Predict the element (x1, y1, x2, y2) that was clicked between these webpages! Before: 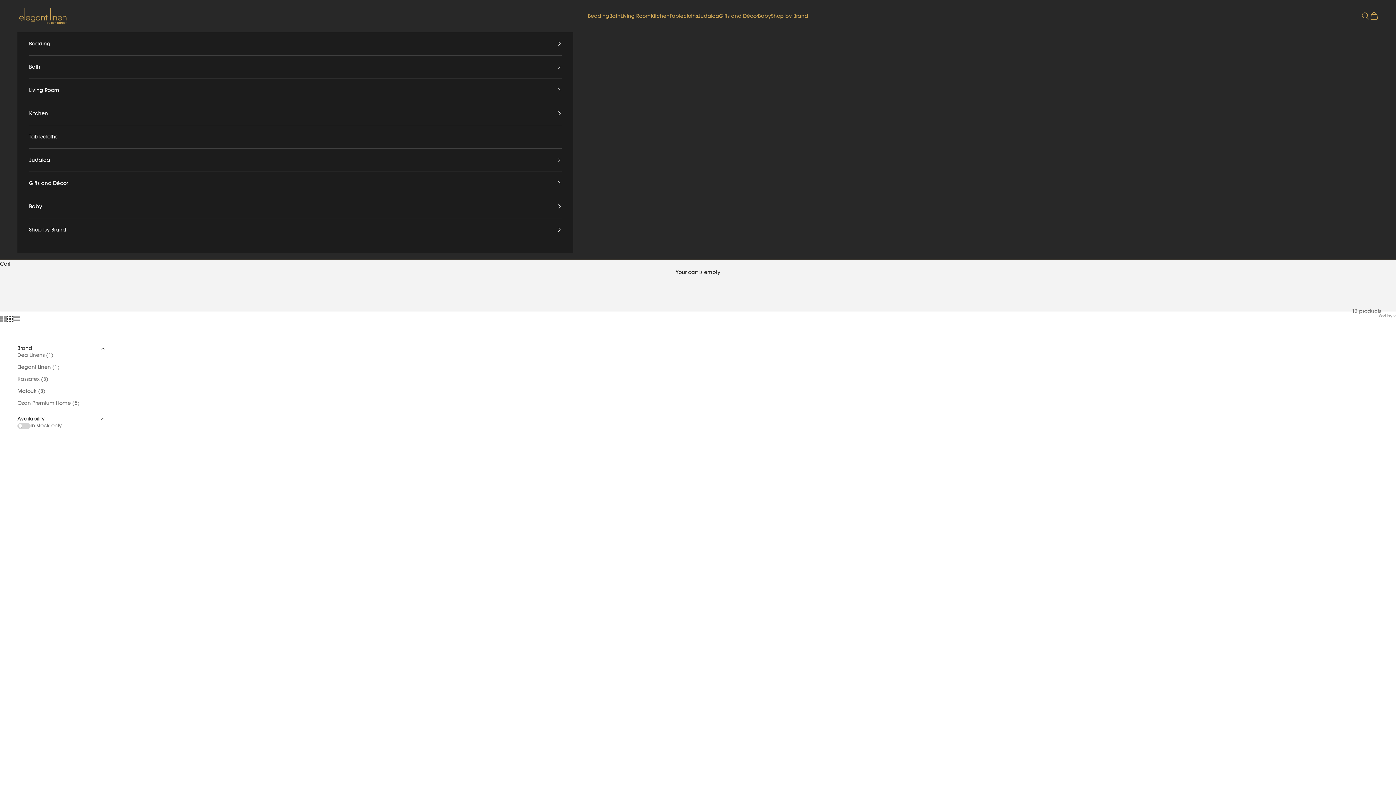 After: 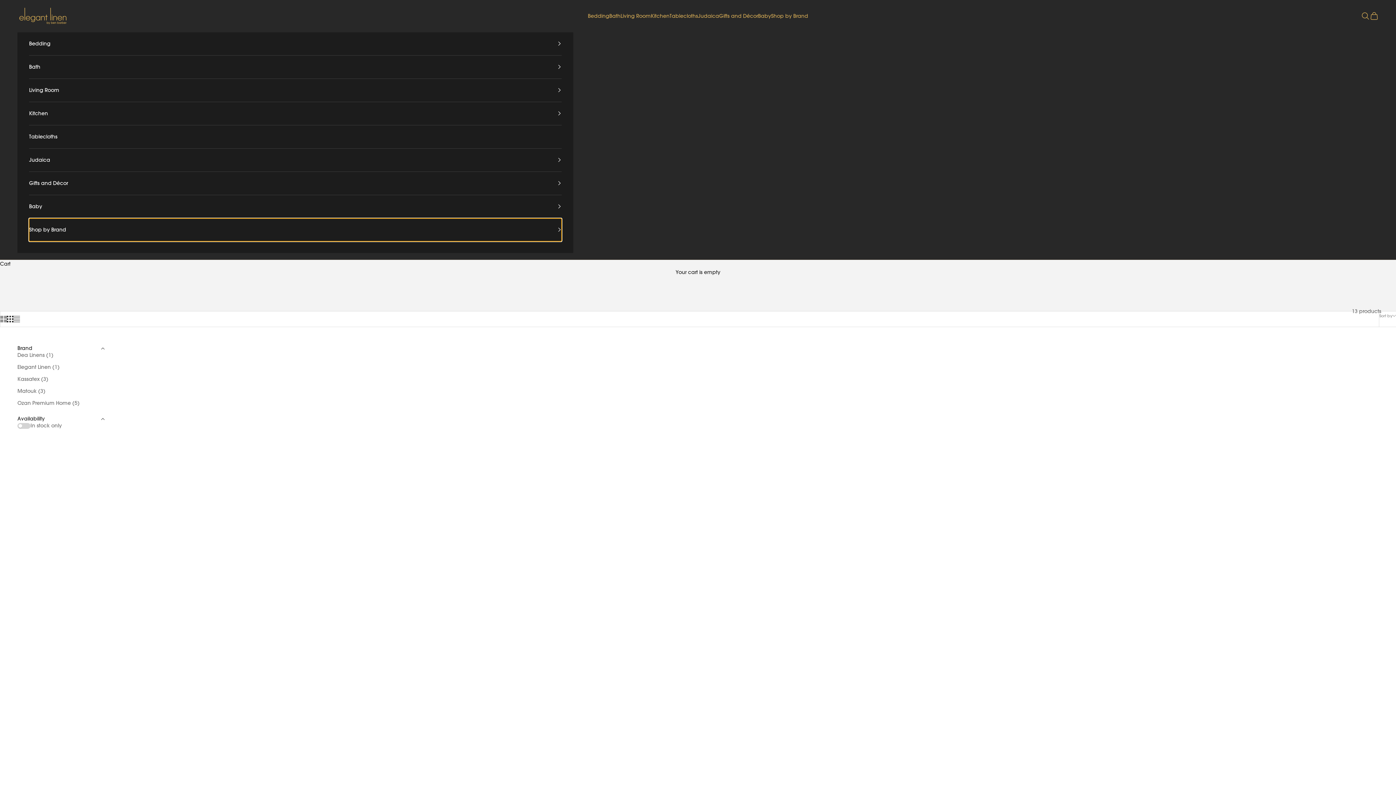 Action: bbox: (29, 218, 561, 241) label: Shop by Brand